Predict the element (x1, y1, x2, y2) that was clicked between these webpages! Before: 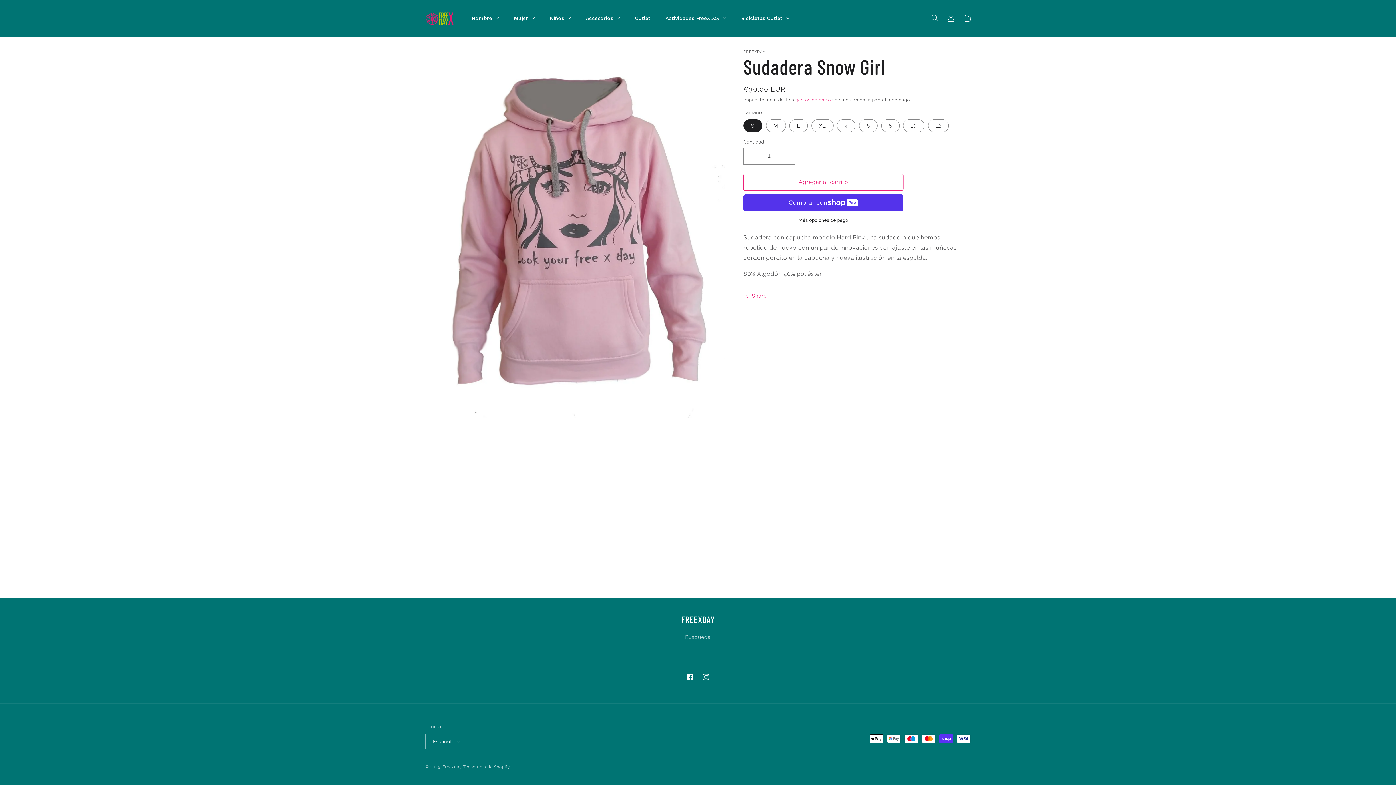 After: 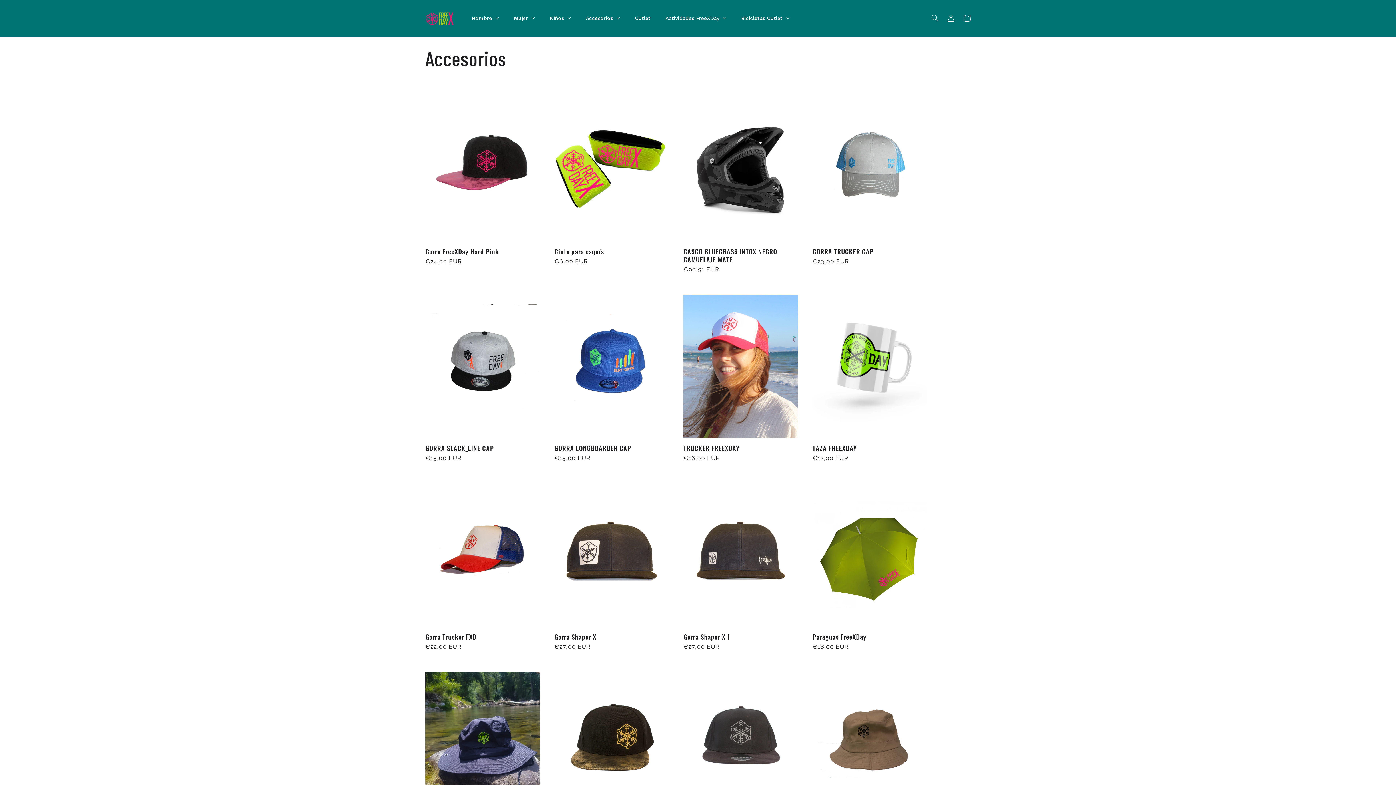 Action: bbox: (578, 9, 627, 27) label: Accesorios